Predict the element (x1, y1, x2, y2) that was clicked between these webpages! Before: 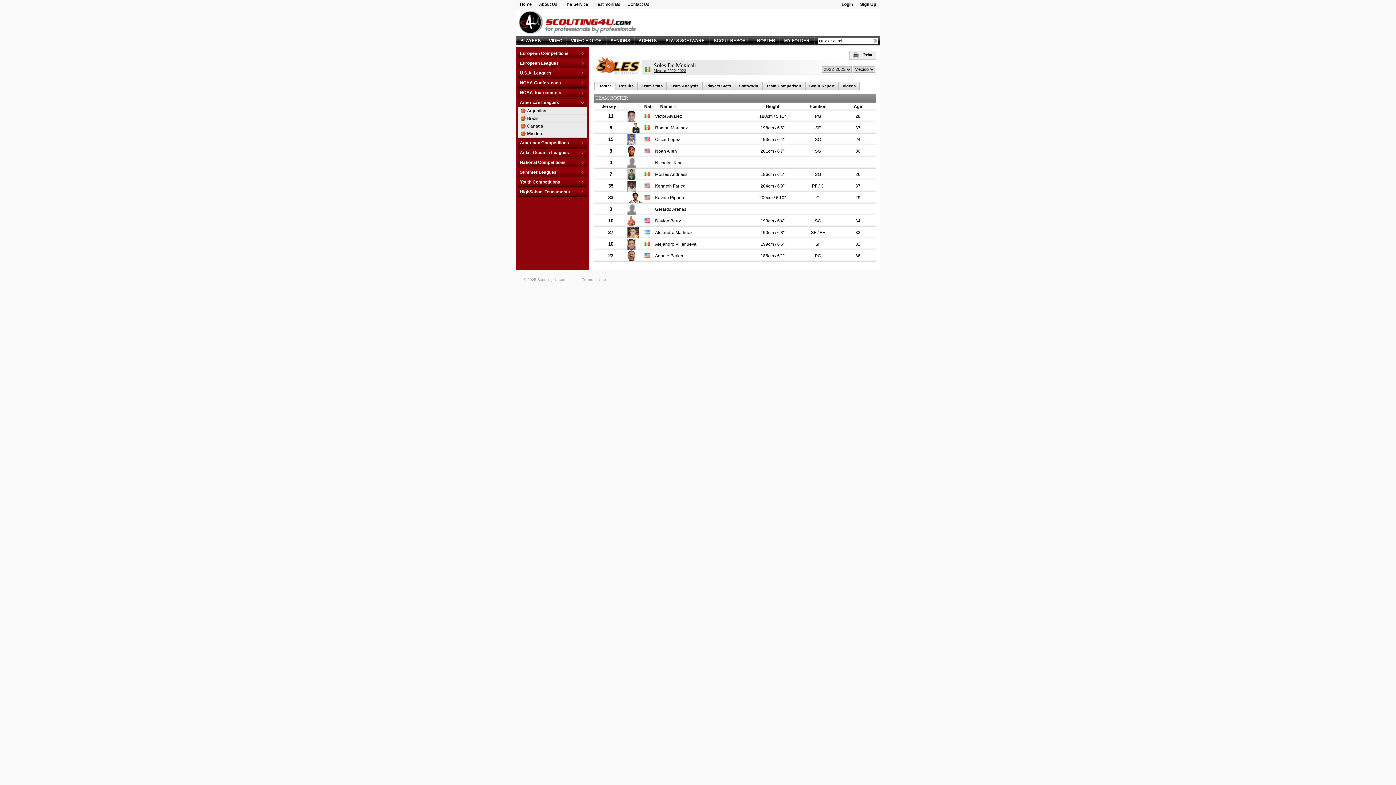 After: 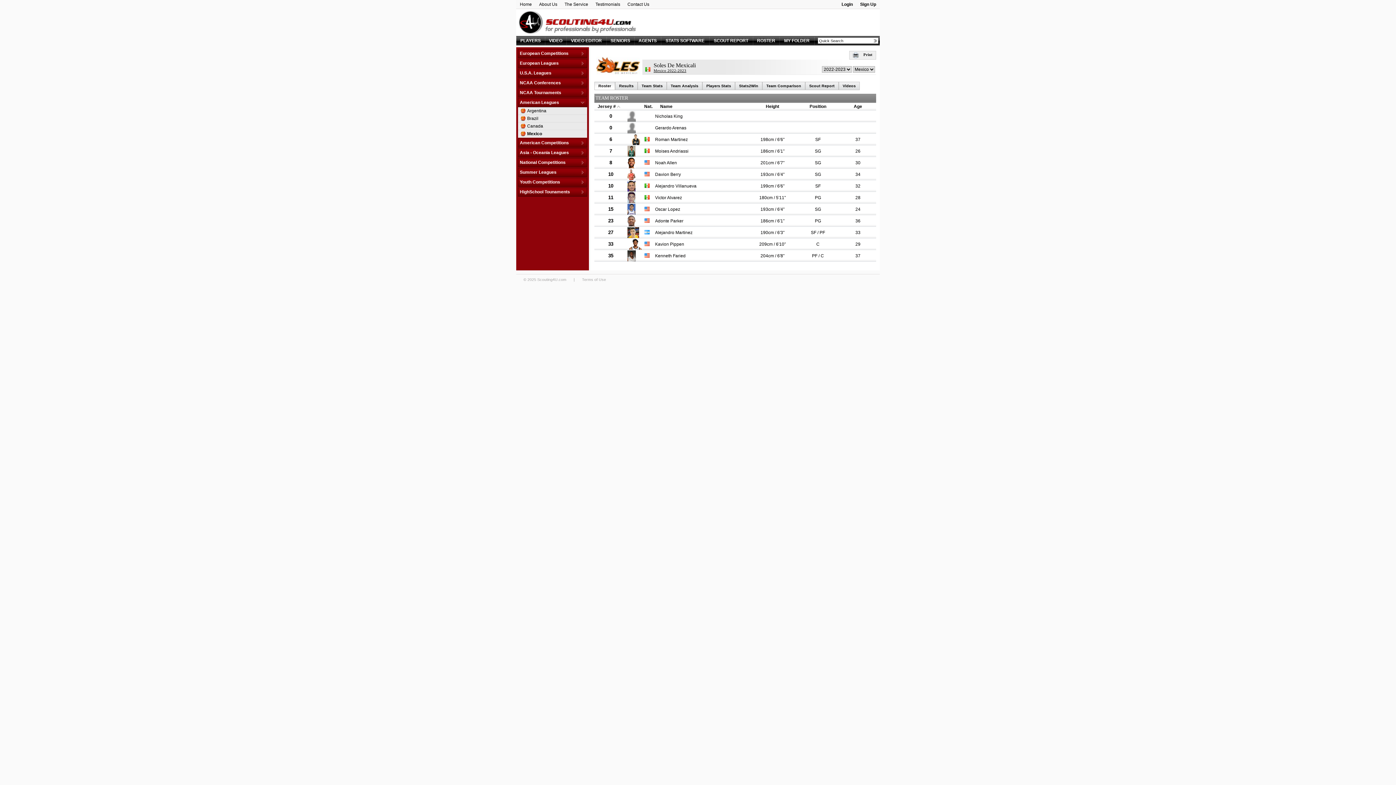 Action: label: Roster bbox: (598, 83, 611, 88)